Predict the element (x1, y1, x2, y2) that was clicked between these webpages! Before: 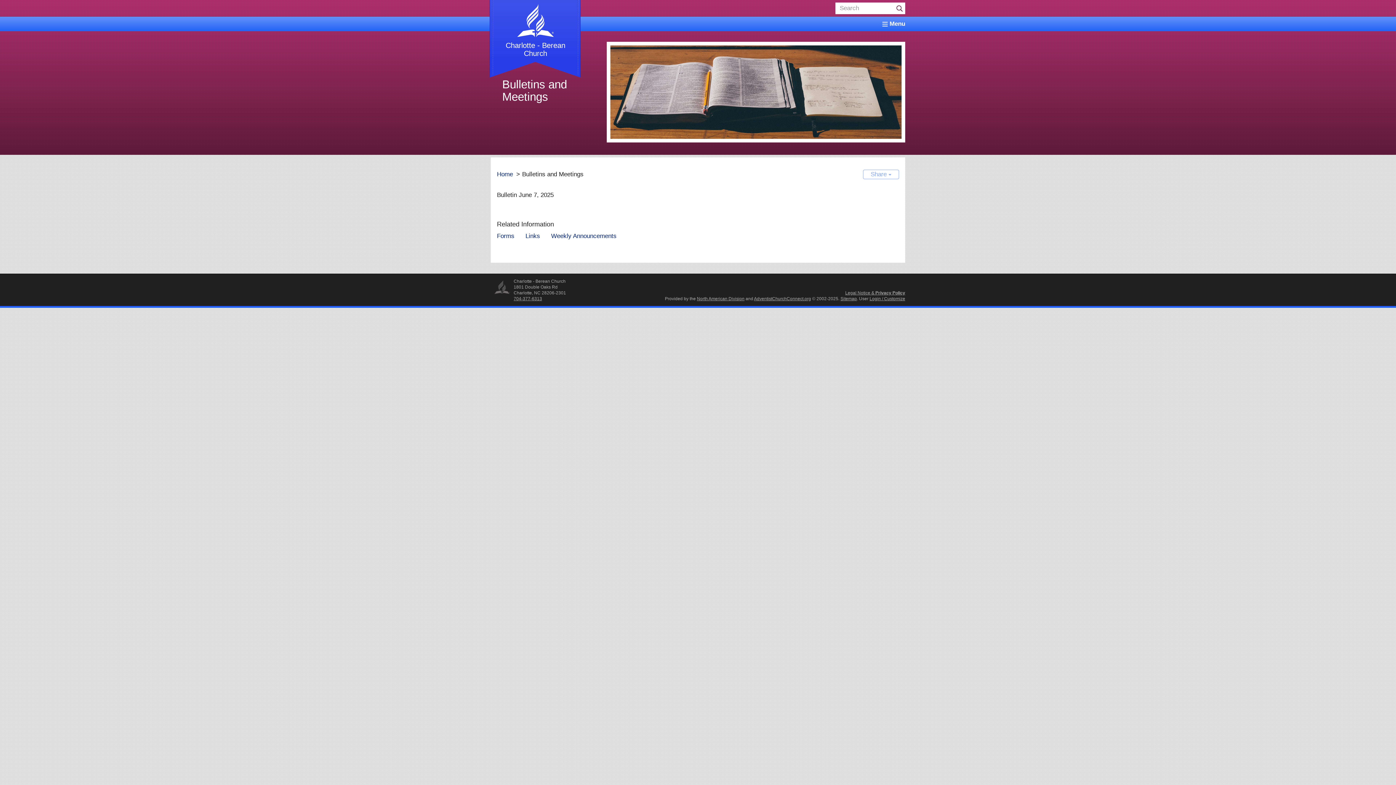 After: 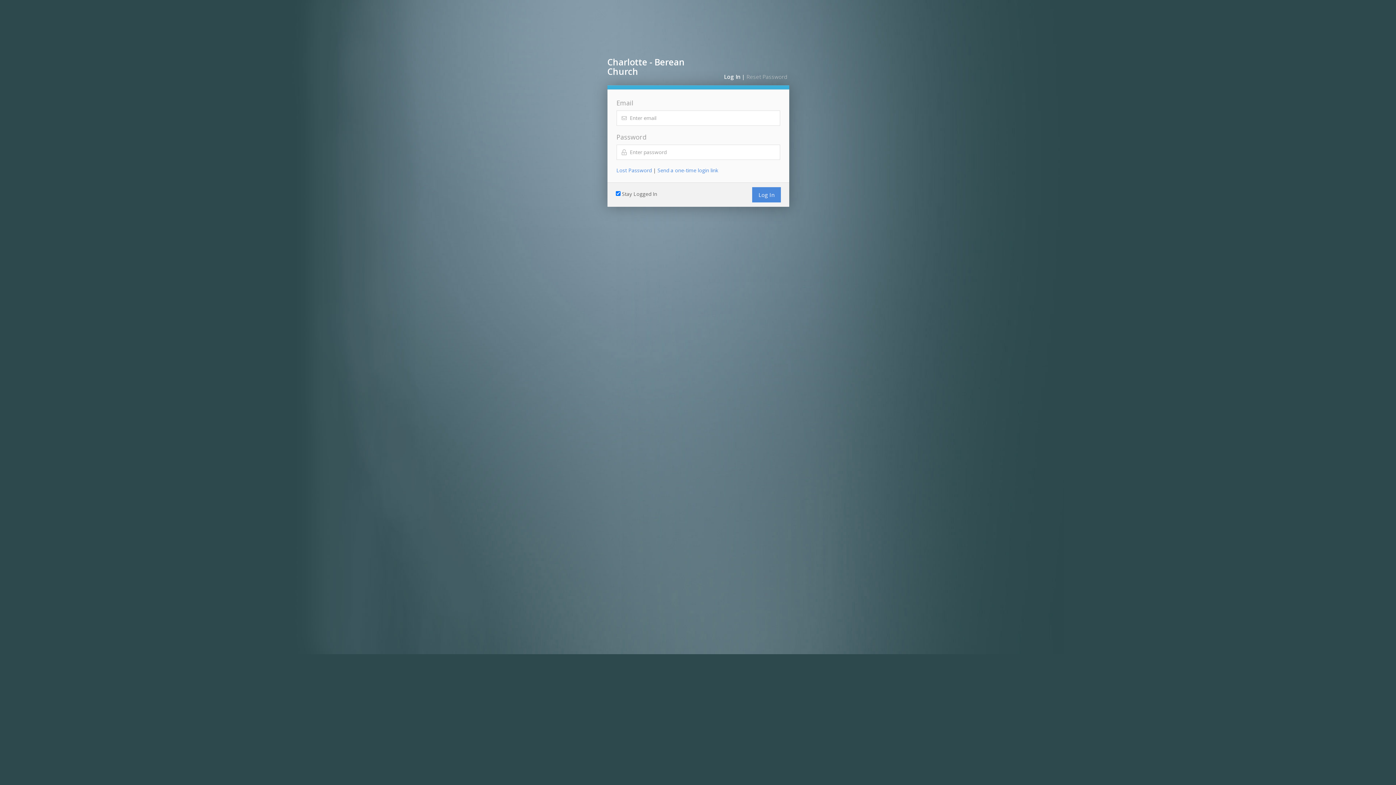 Action: label: Login / Customize bbox: (869, 296, 905, 301)